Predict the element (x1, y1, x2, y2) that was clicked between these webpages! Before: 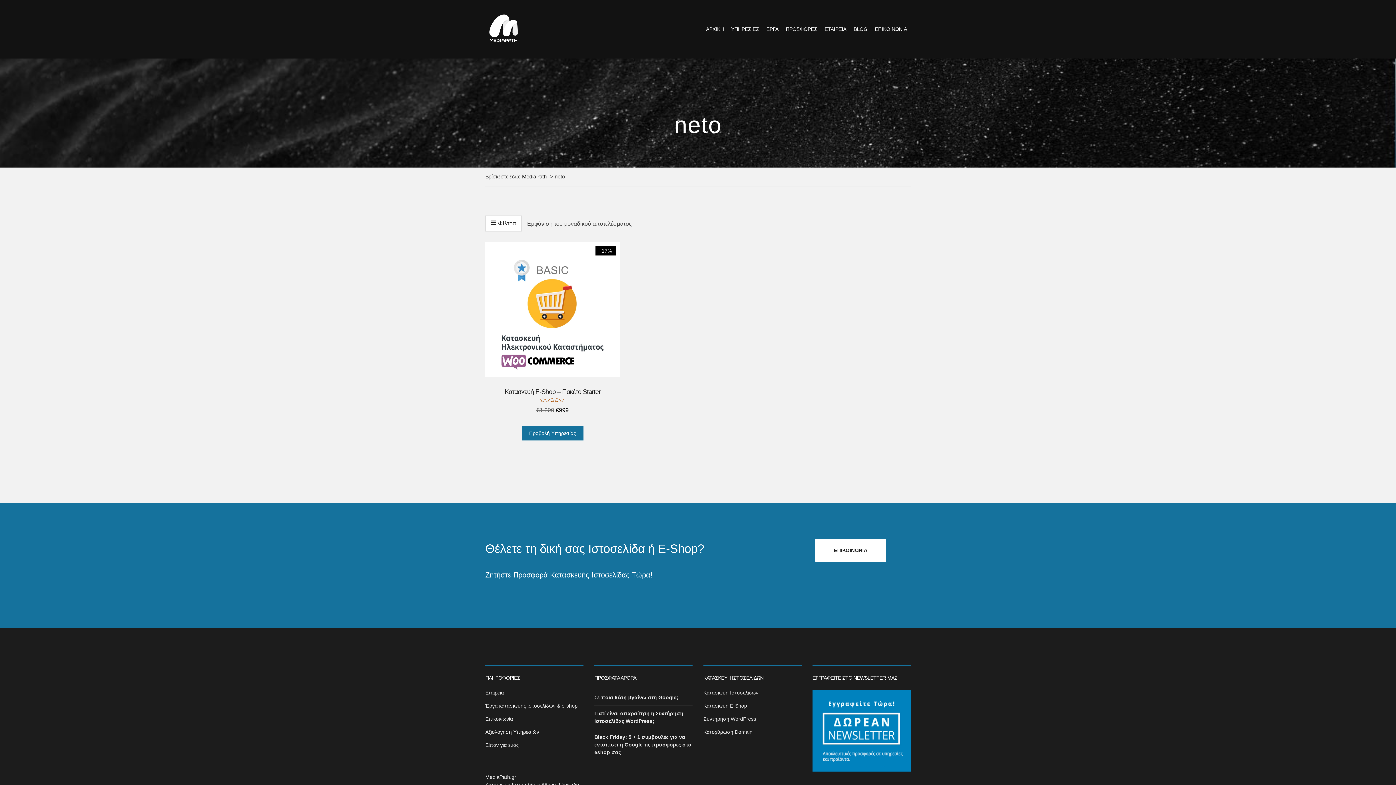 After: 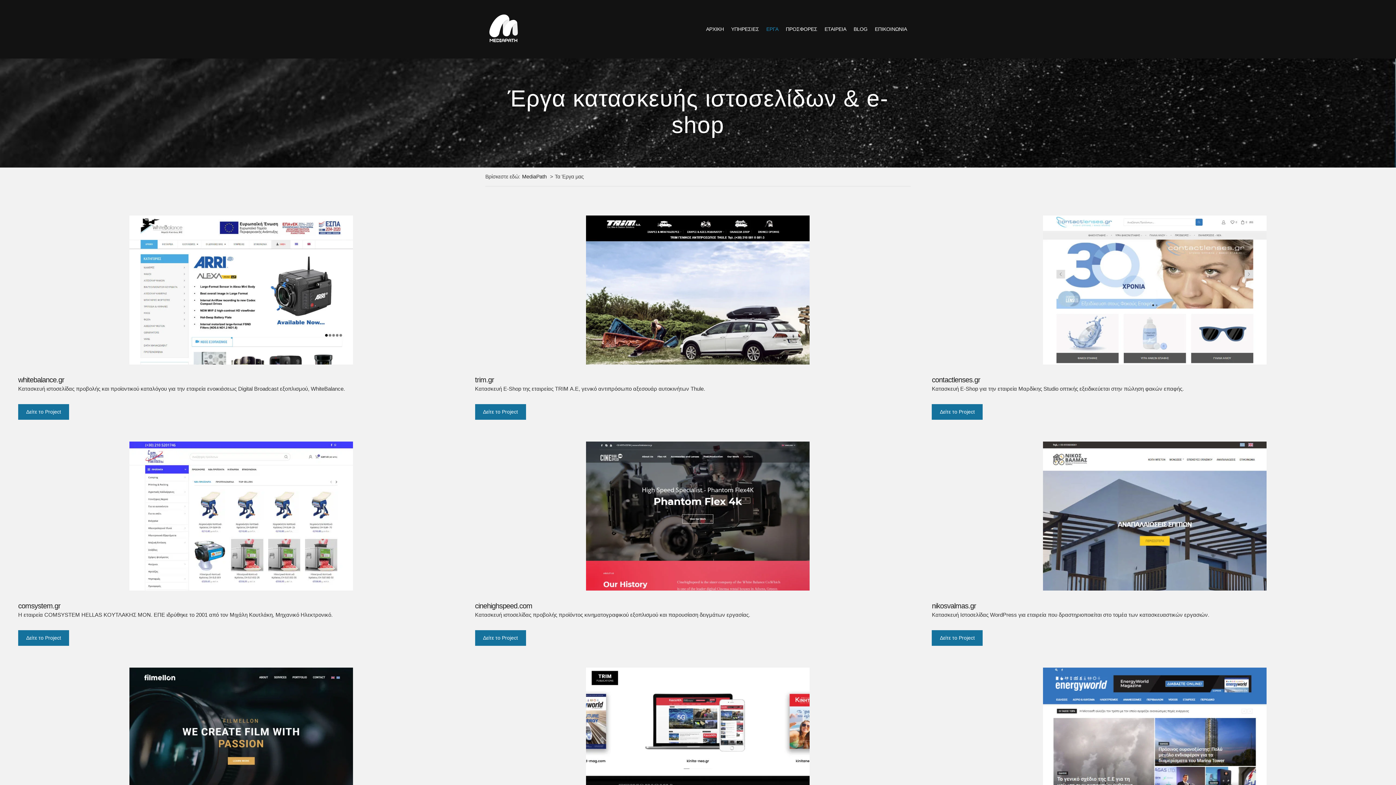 Action: label: Έργα κατασκευής ιστοσελίδων & e-shop bbox: (485, 703, 583, 709)